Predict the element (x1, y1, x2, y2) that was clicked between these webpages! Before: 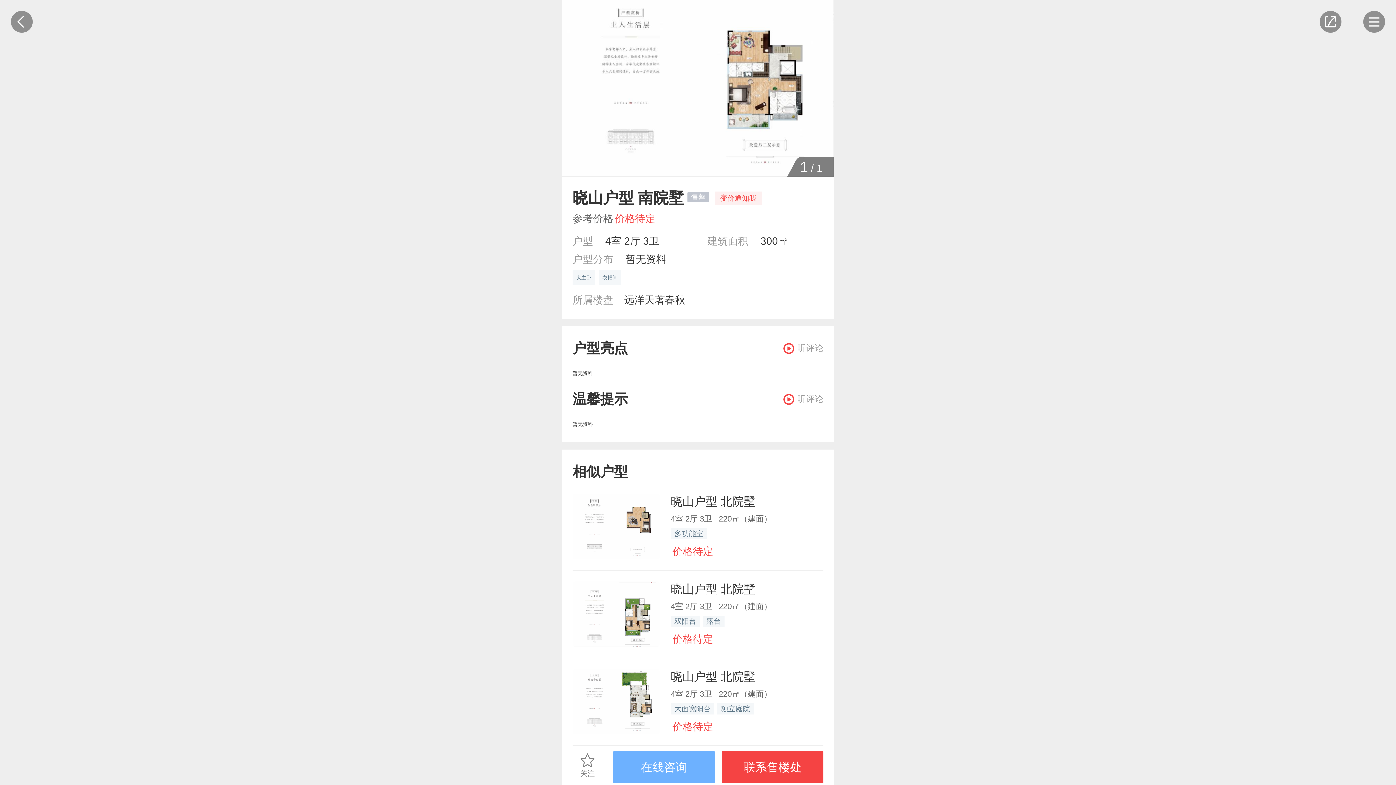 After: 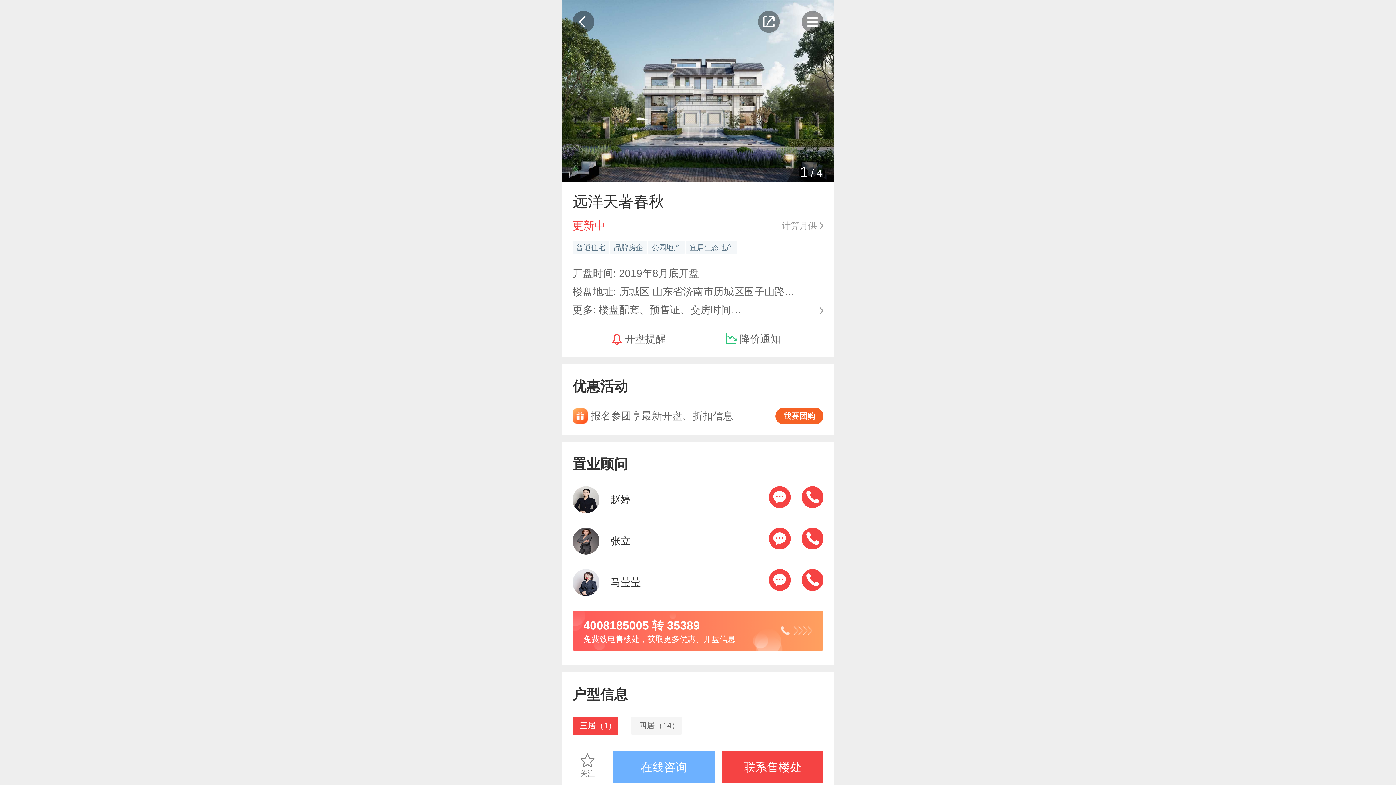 Action: label: 远洋天著春秋 bbox: (624, 294, 685, 305)